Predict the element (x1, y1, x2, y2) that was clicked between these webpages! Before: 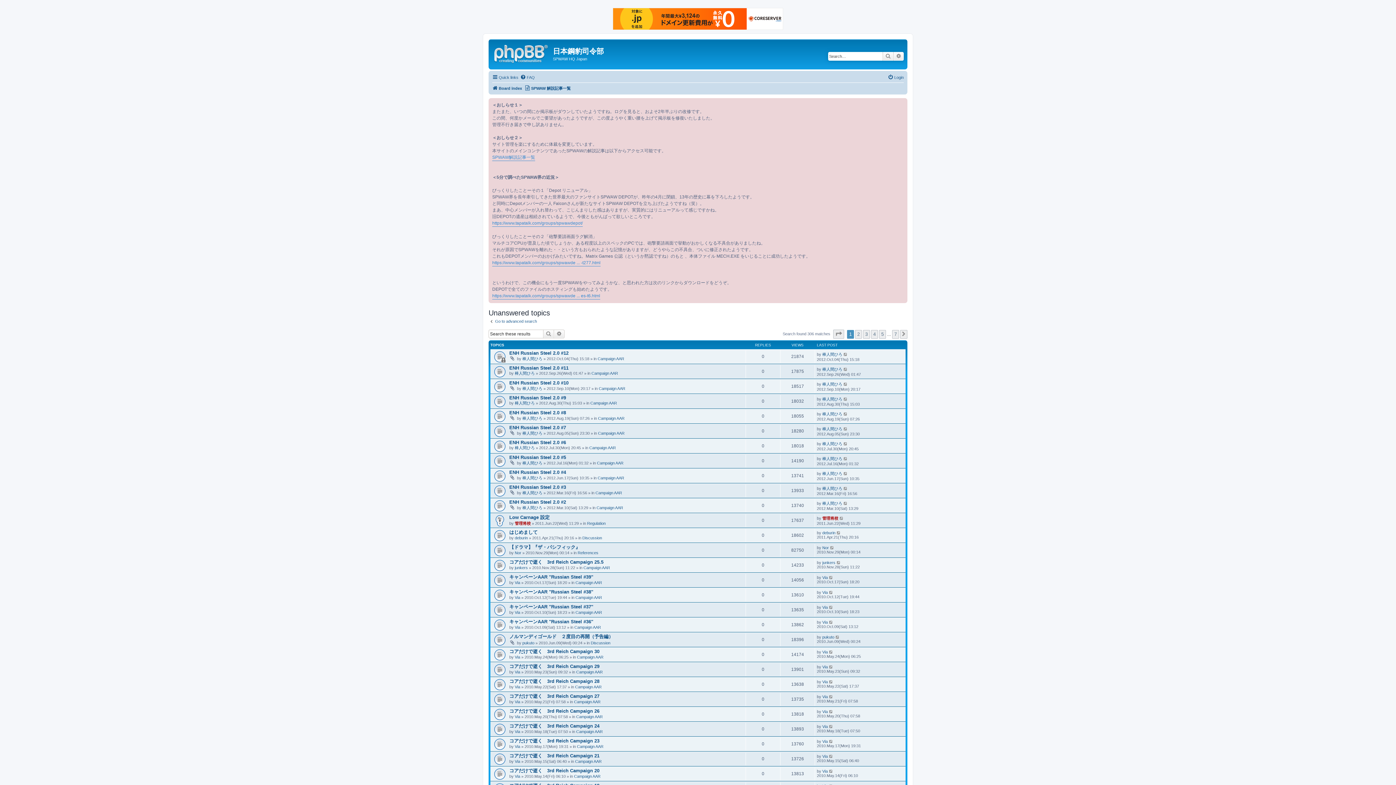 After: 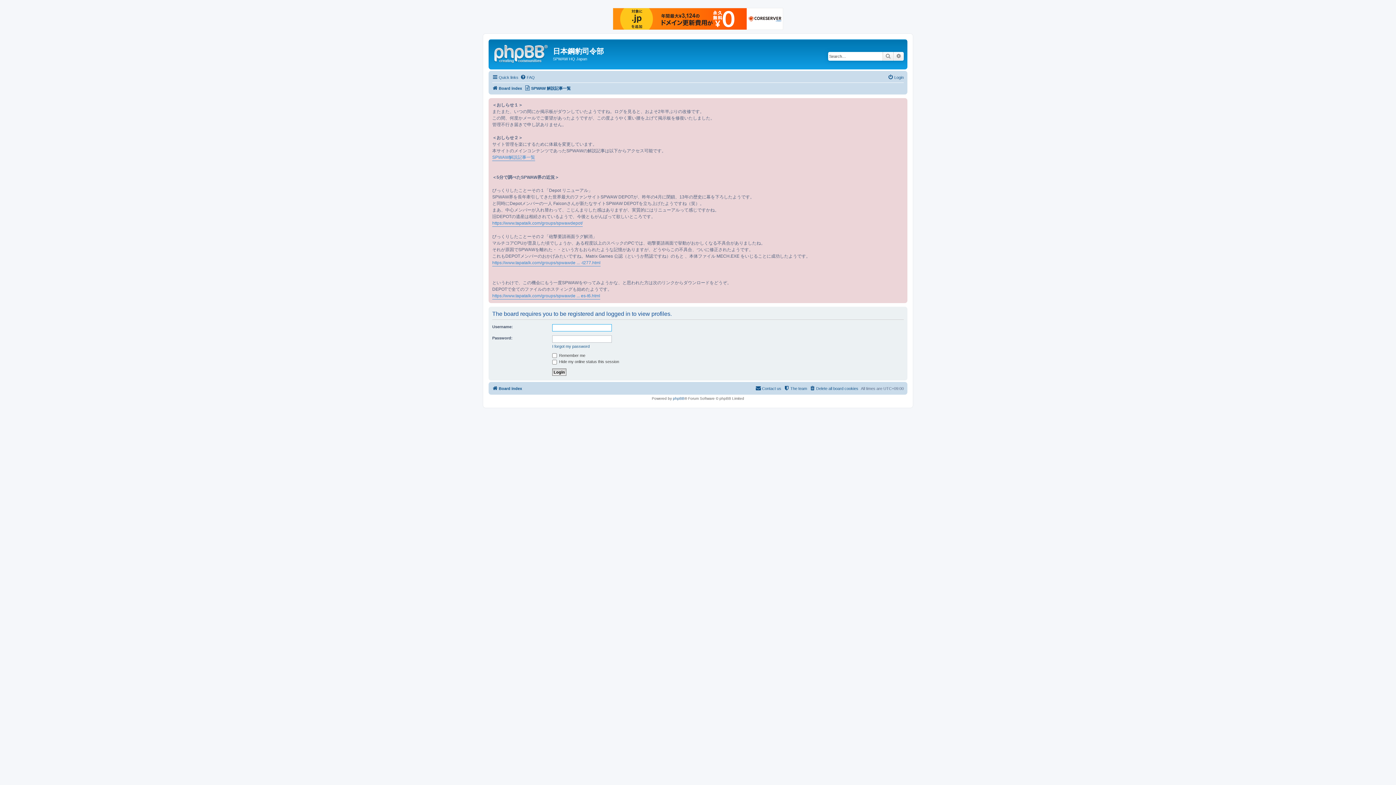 Action: label: Via bbox: (822, 694, 828, 699)